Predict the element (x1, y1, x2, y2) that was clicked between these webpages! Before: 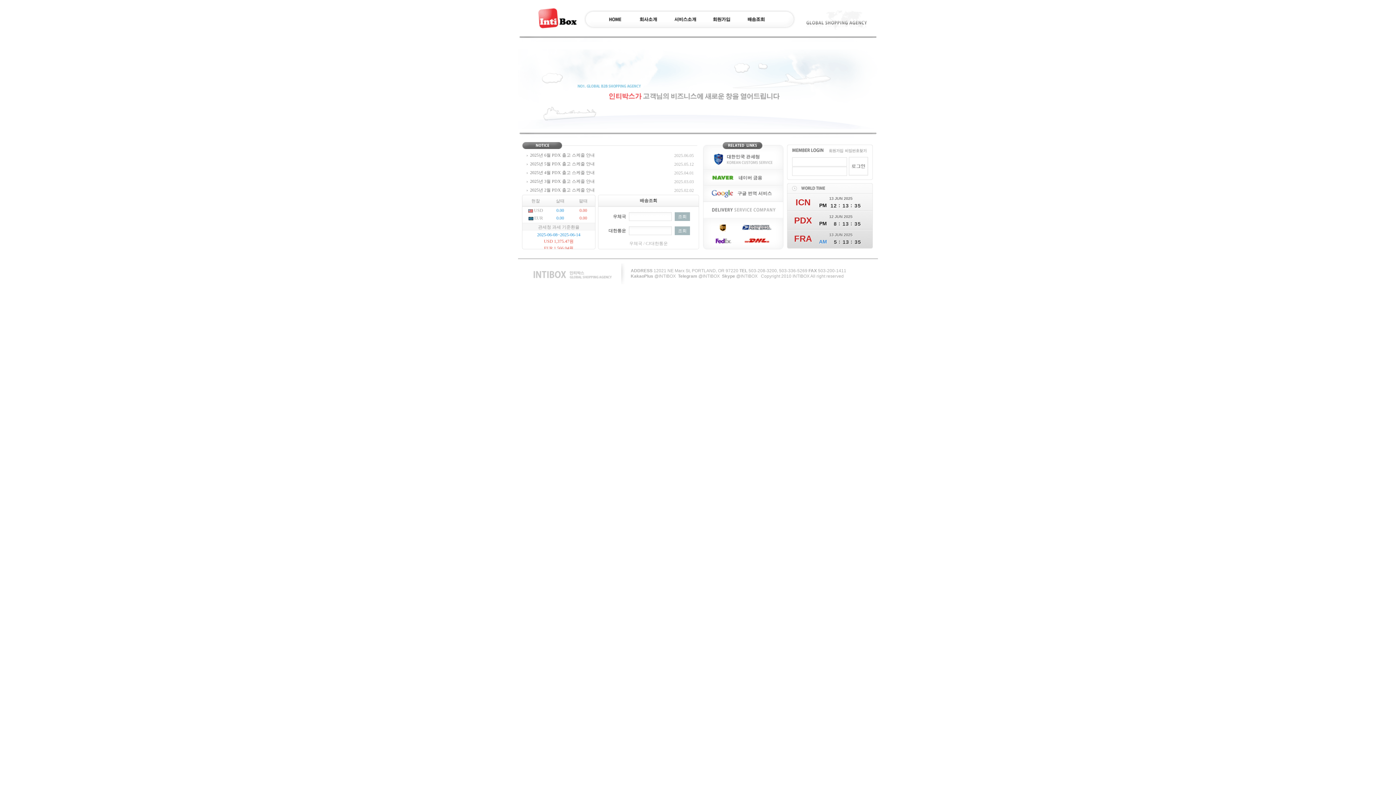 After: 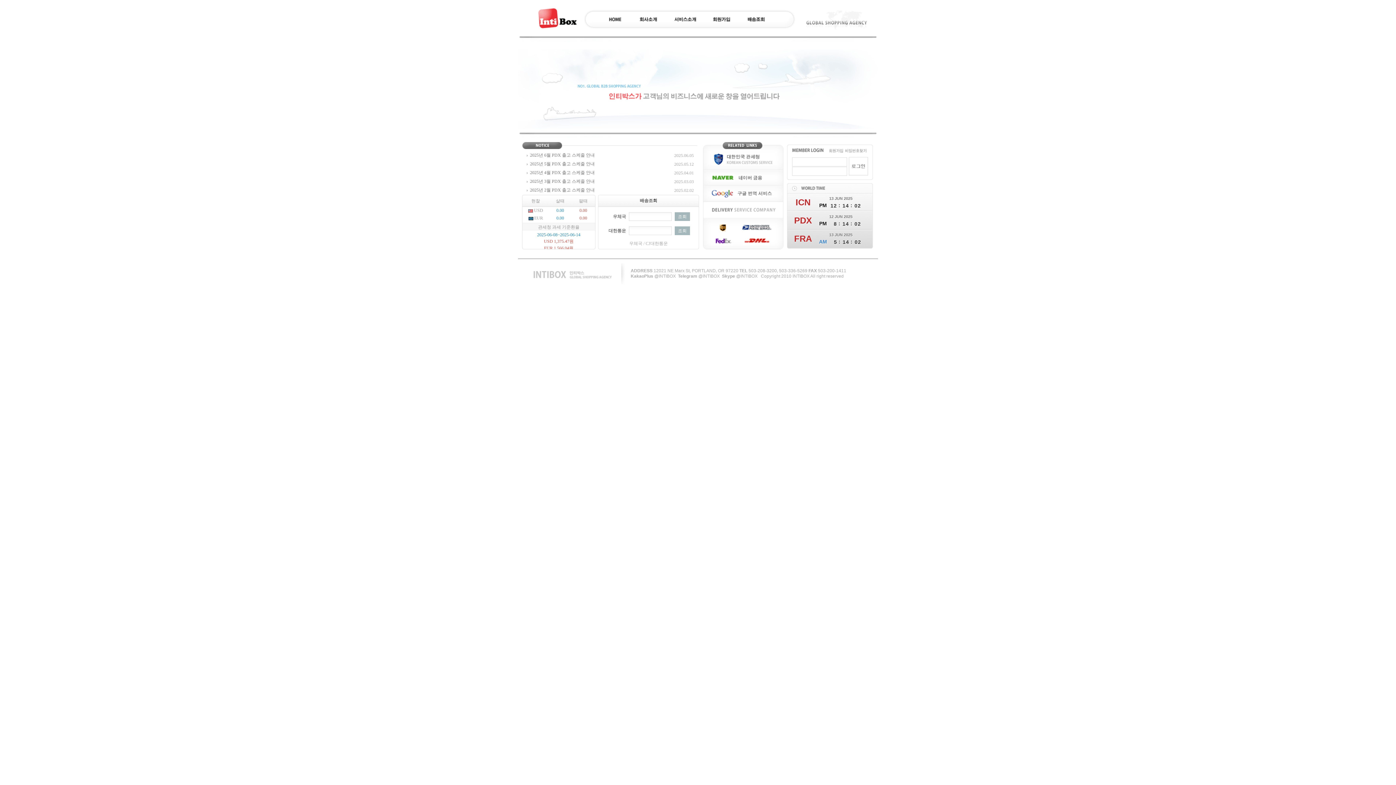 Action: bbox: (605, 16, 625, 21)